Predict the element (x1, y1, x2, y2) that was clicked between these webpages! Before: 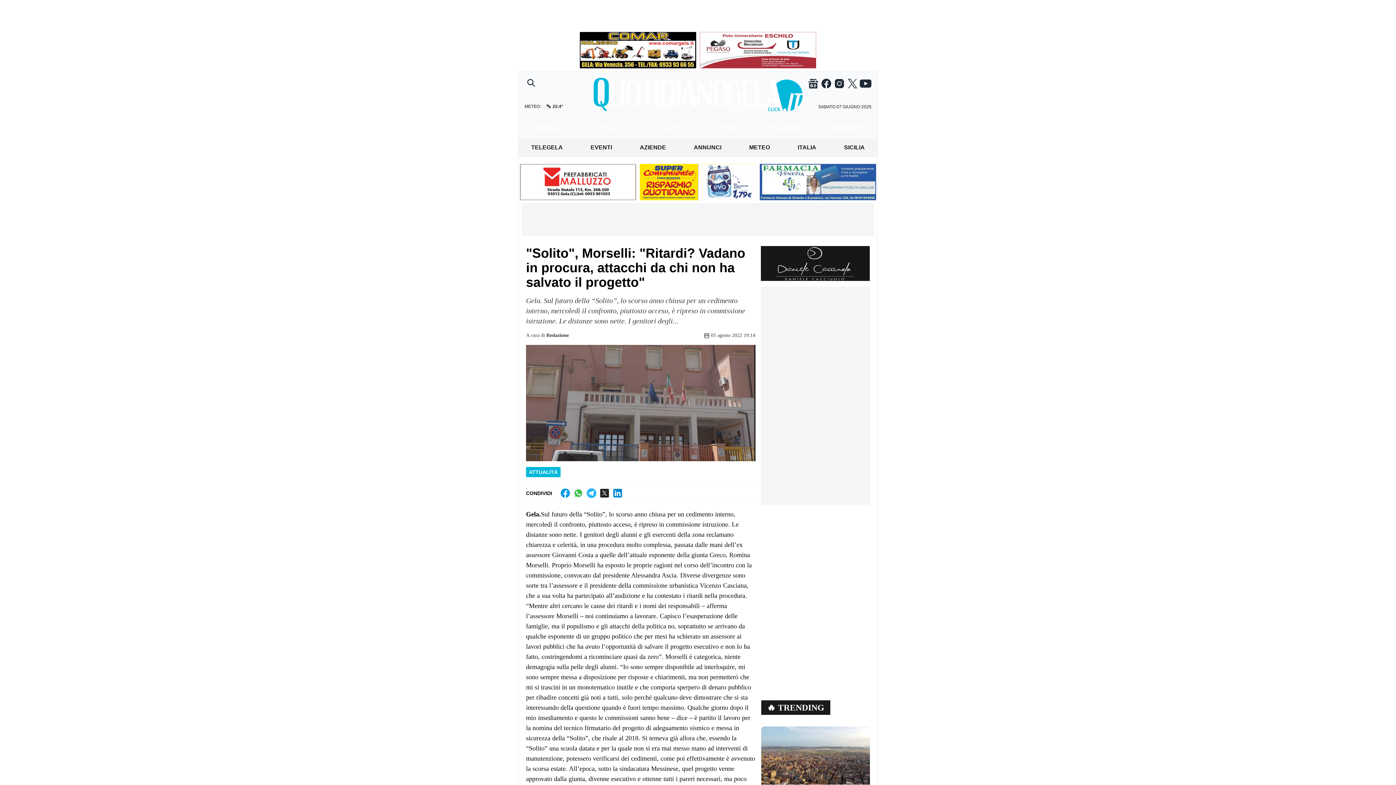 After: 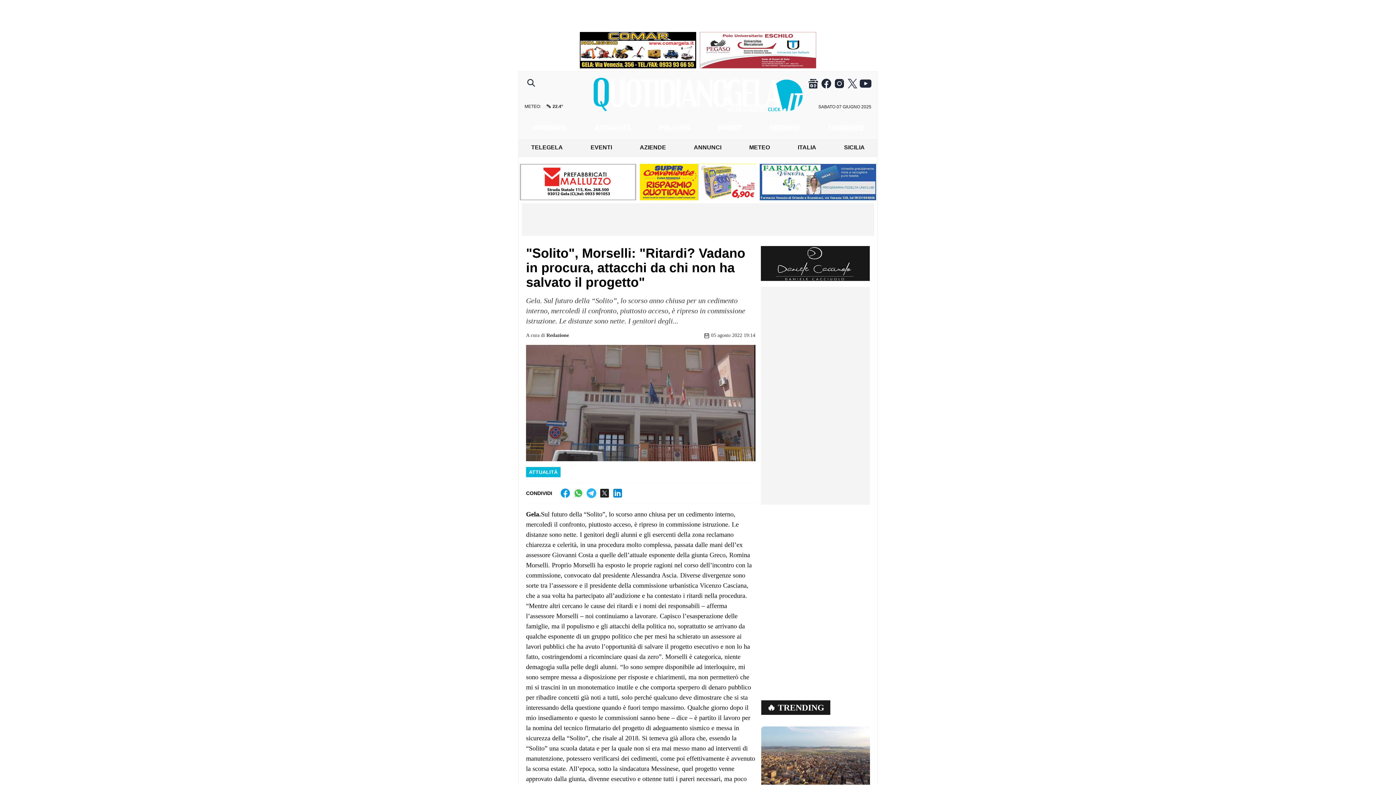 Action: bbox: (520, 164, 636, 200)